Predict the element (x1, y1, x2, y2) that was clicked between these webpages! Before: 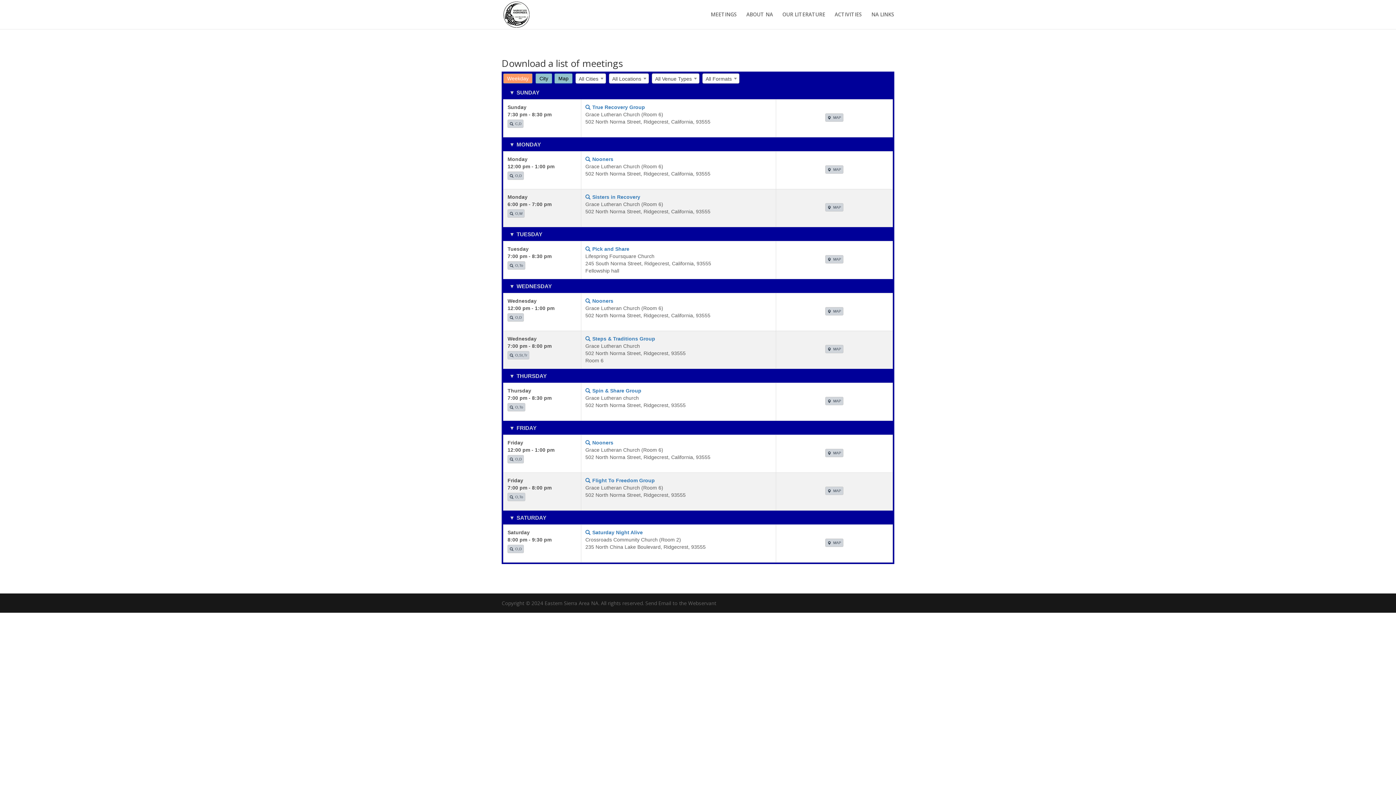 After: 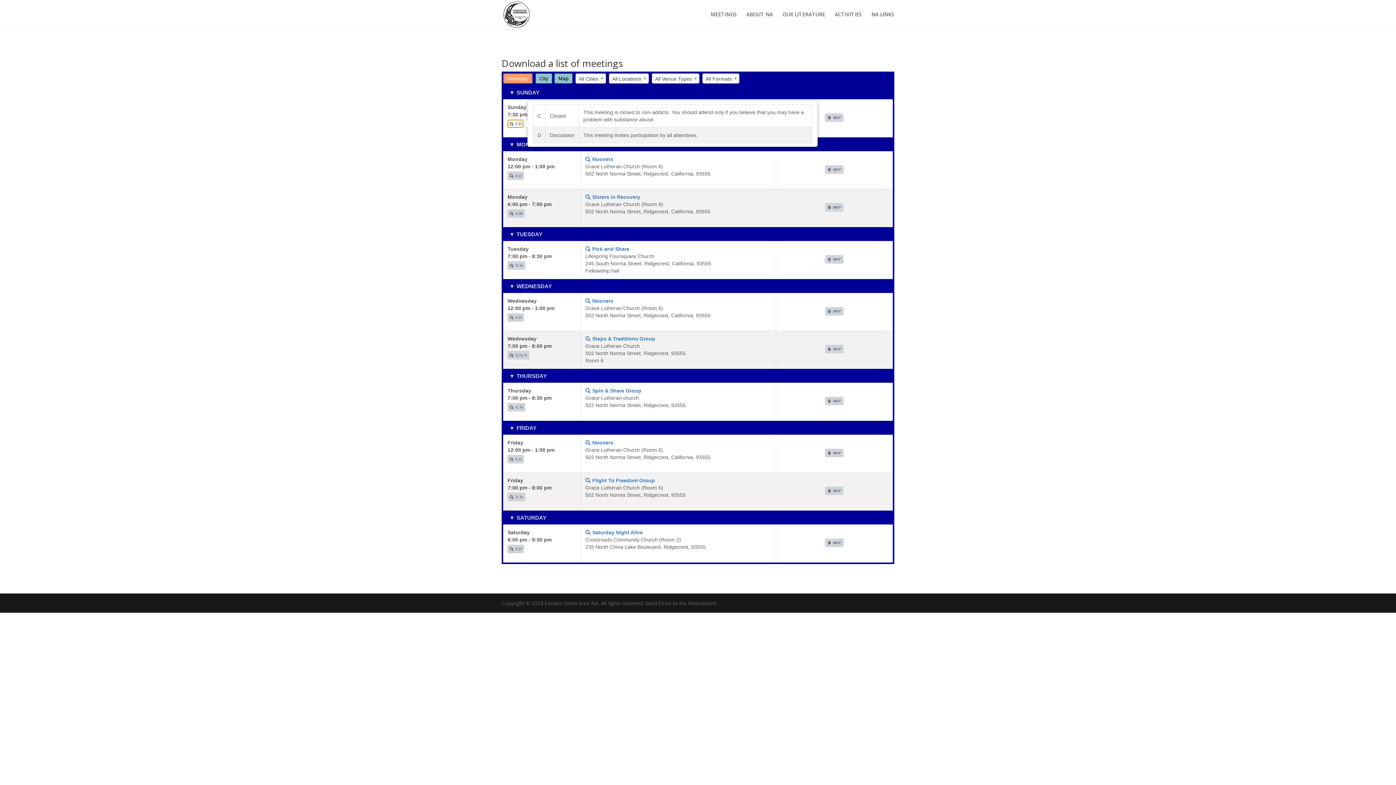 Action: bbox: (509, 122, 515, 125)